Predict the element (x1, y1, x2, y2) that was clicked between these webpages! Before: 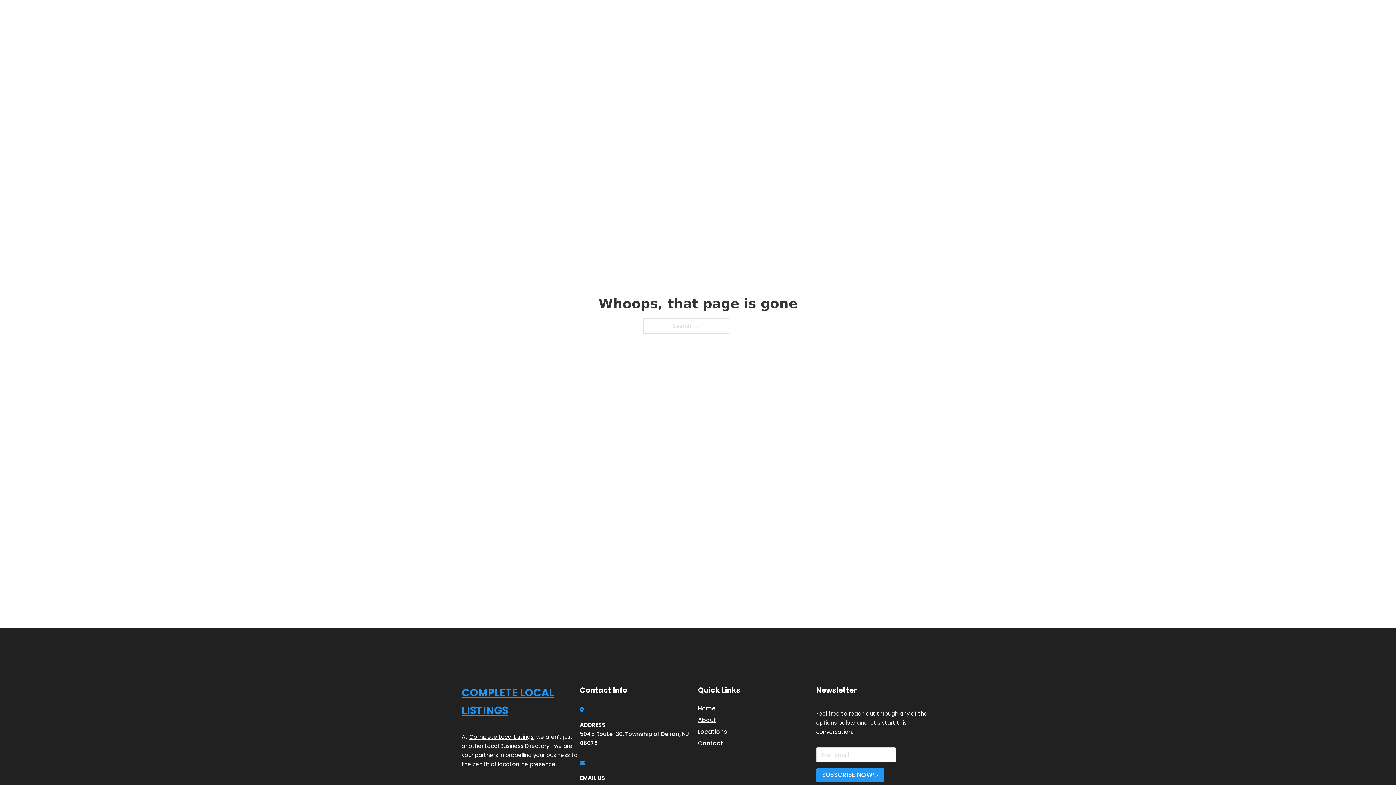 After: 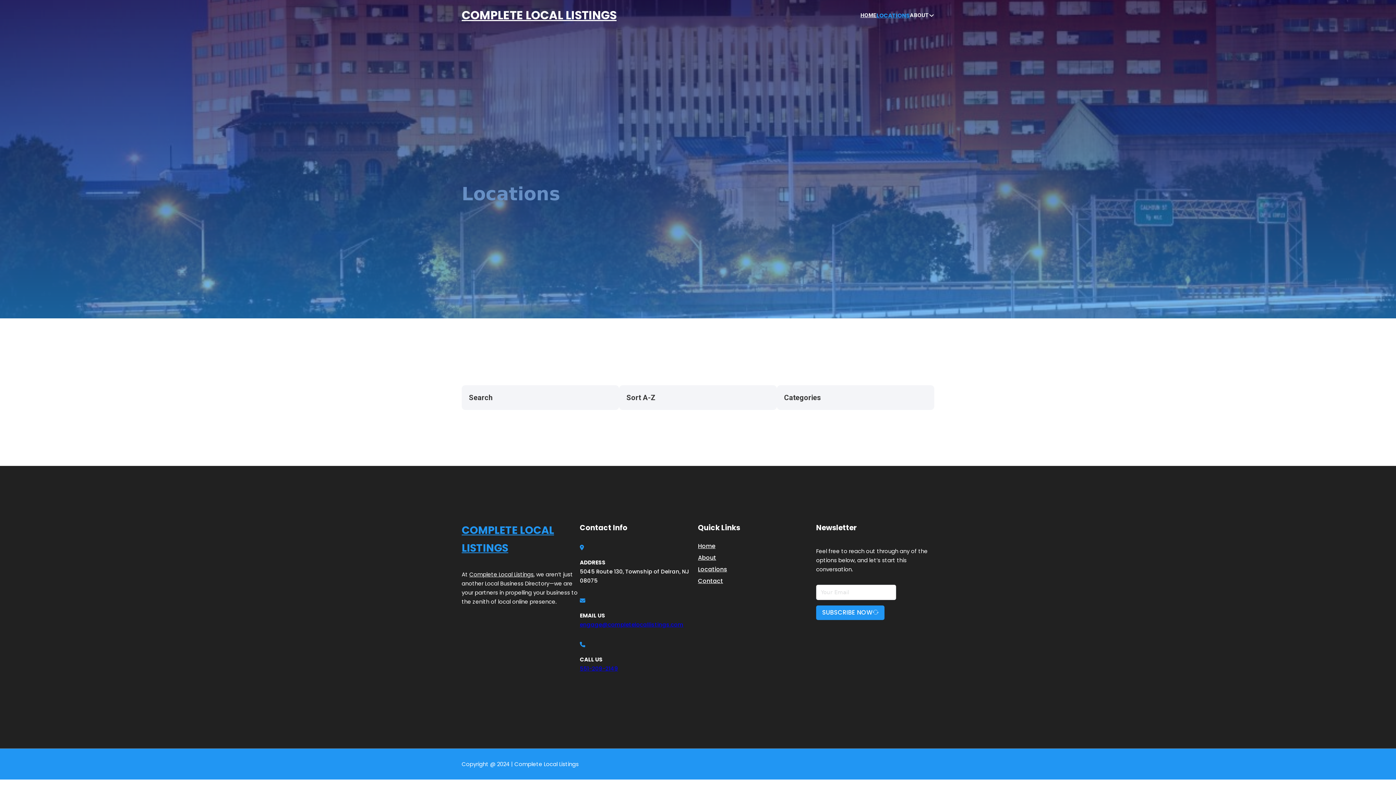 Action: bbox: (878, 10, 910, 19) label: LOCATIONS